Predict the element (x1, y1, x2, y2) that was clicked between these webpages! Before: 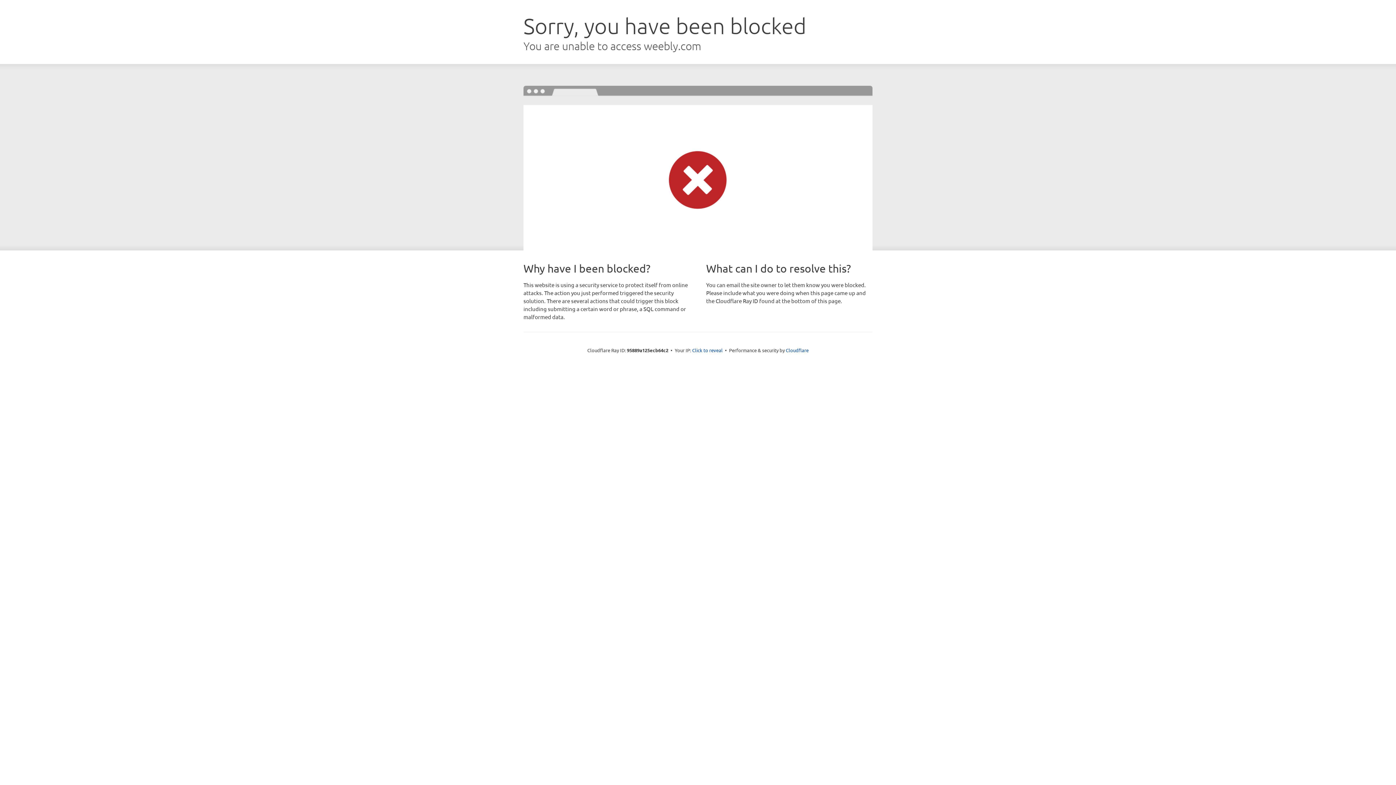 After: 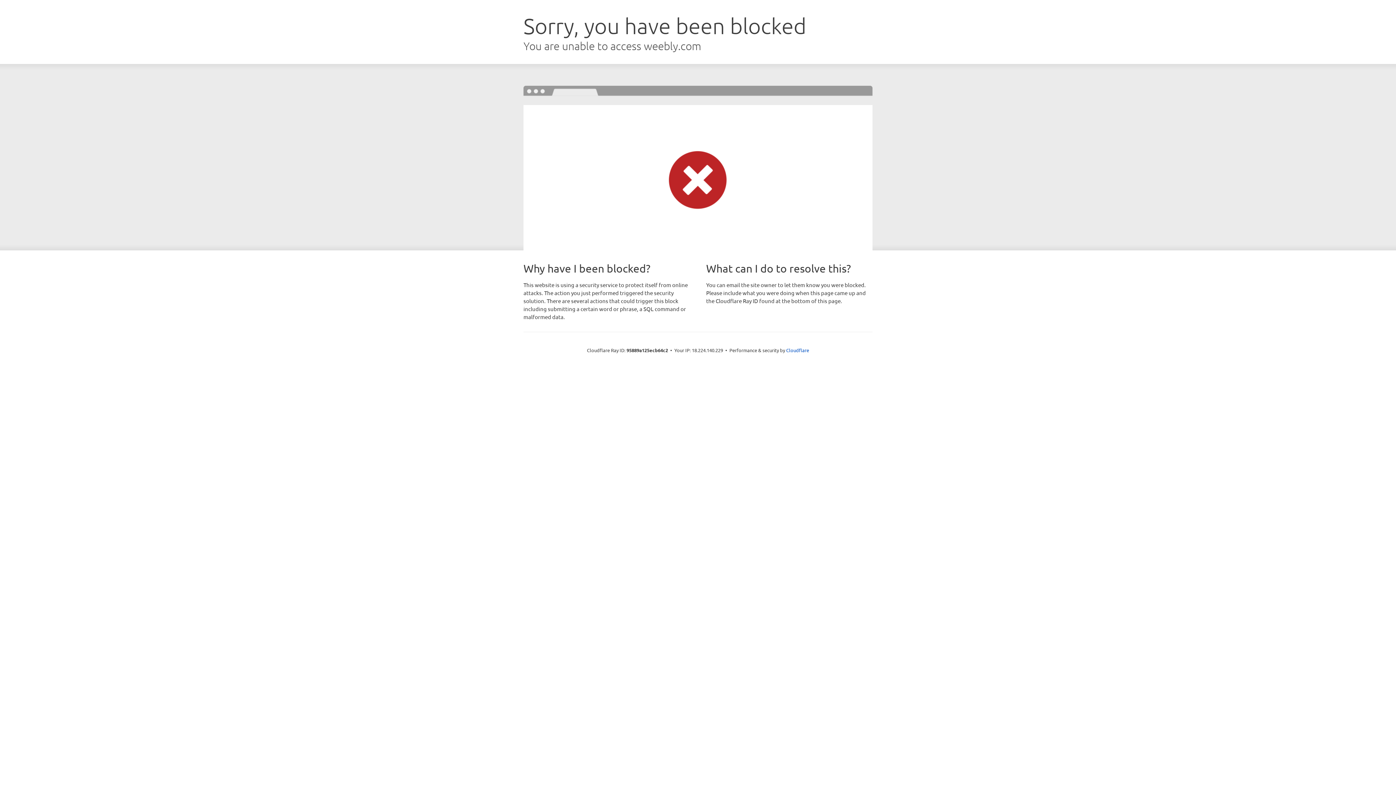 Action: label: Click to reveal bbox: (692, 346, 722, 353)